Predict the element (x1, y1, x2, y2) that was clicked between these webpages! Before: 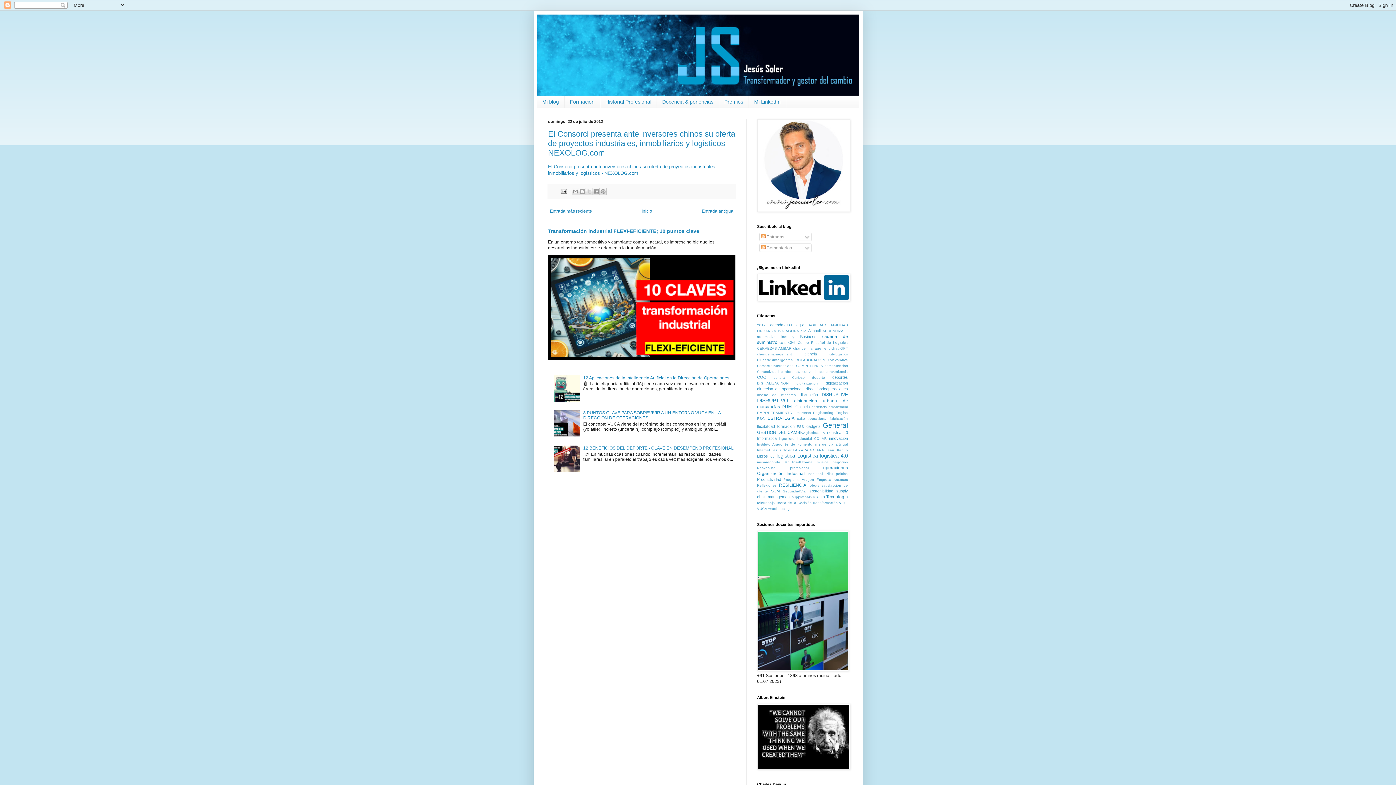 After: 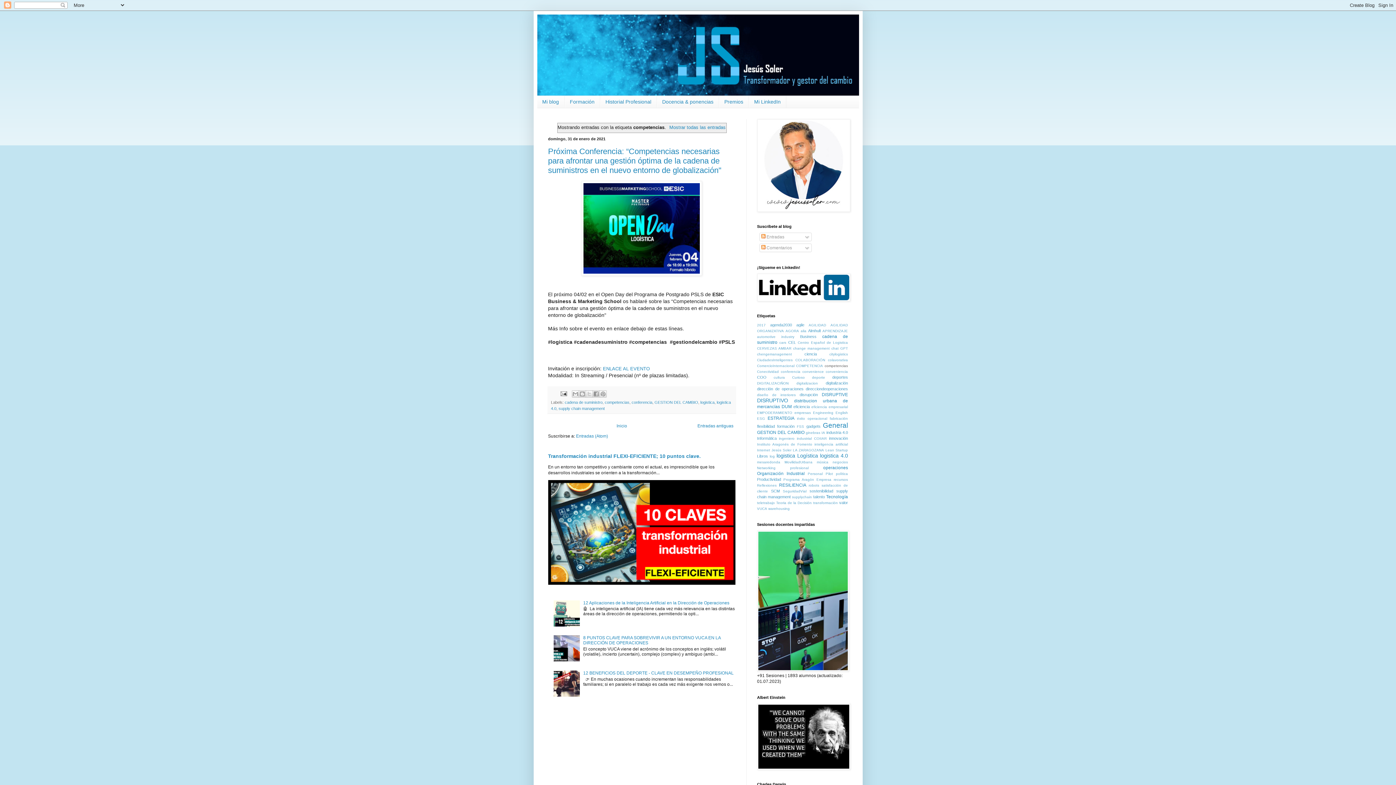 Action: label: competencias bbox: (824, 363, 848, 367)